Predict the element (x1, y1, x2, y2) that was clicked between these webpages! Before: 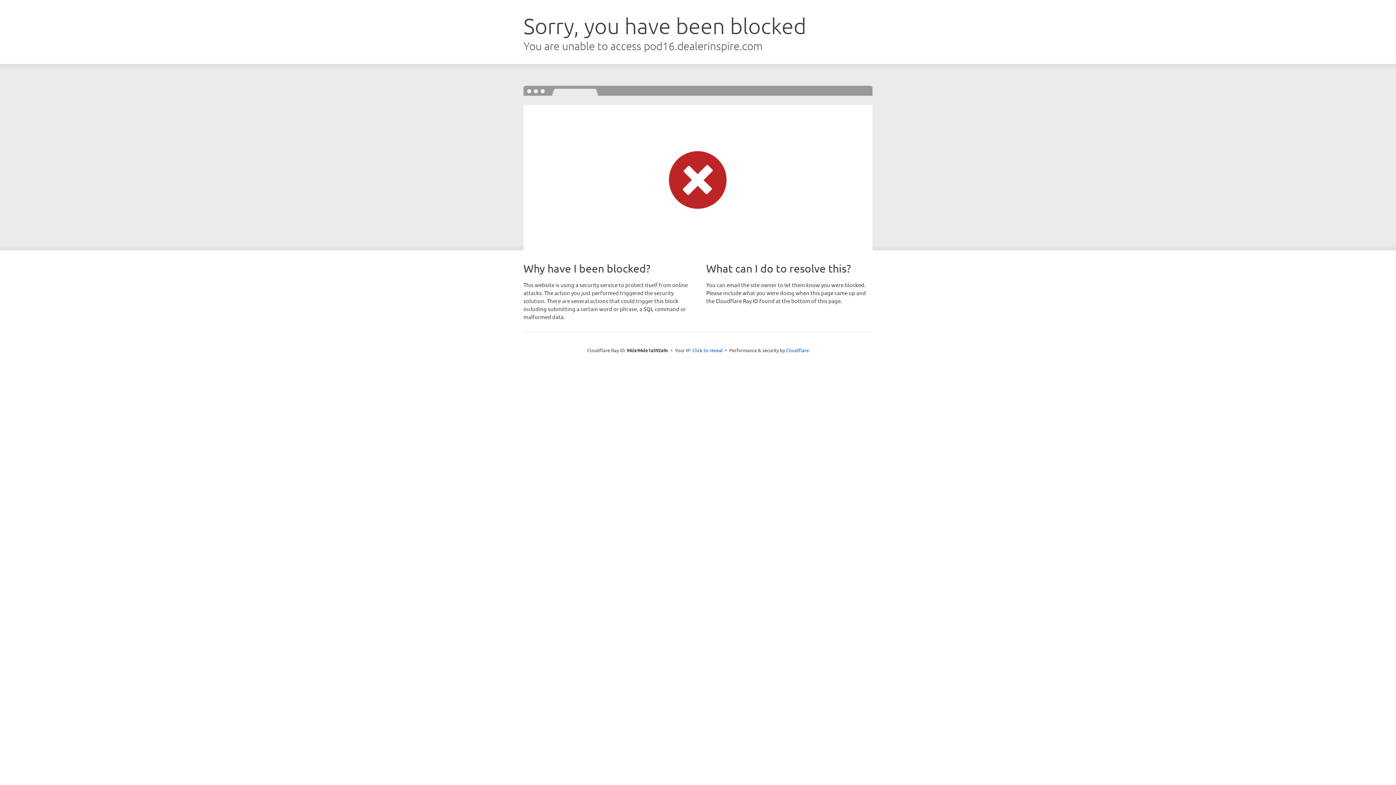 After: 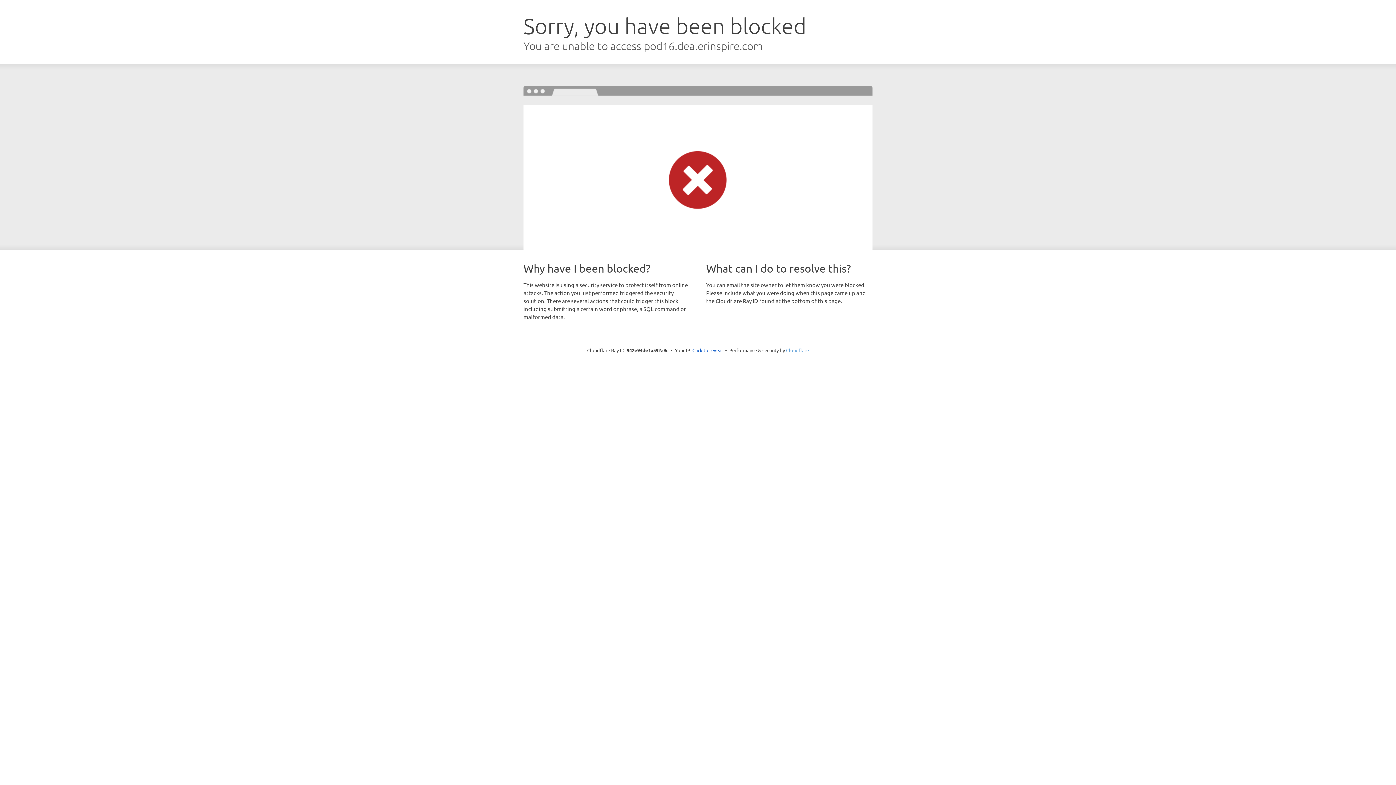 Action: bbox: (786, 347, 809, 353) label: Cloudflare